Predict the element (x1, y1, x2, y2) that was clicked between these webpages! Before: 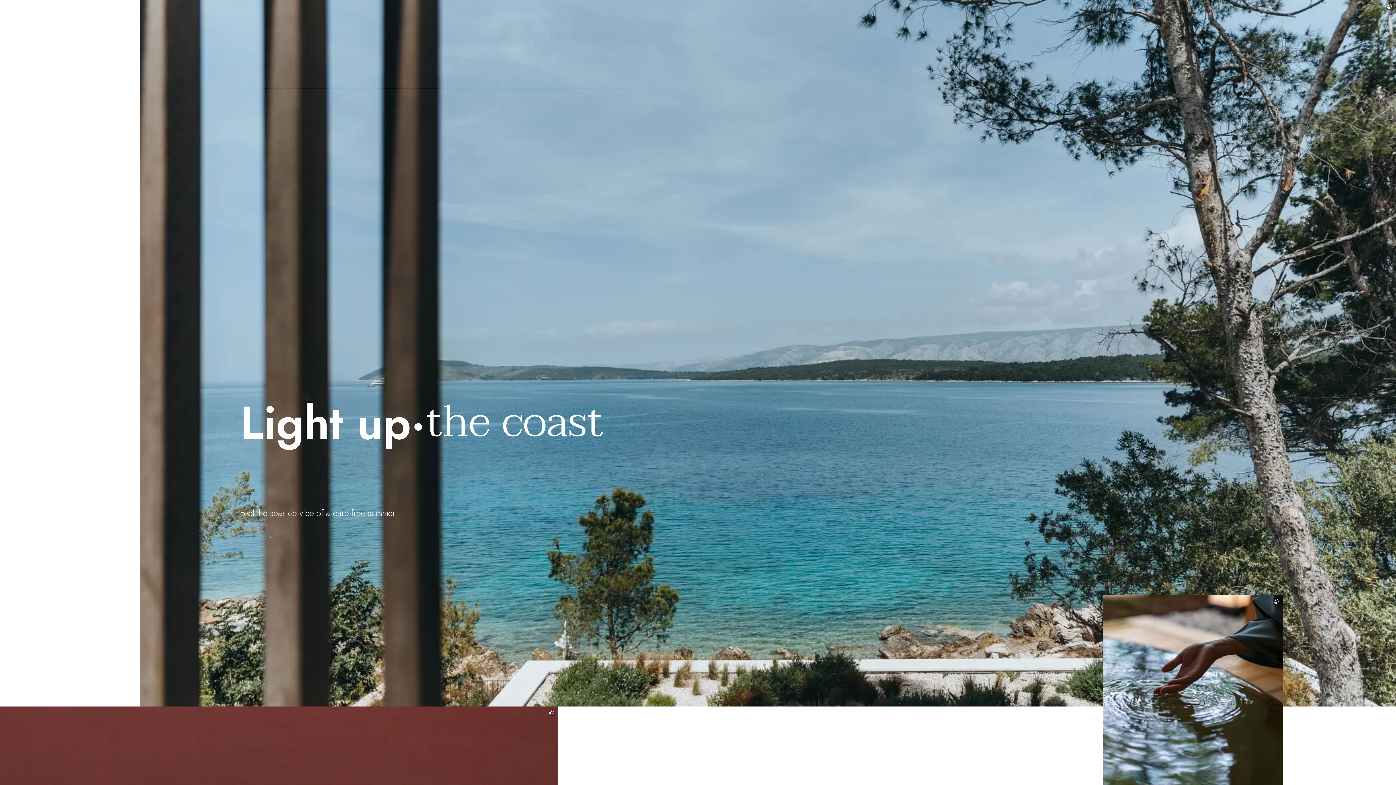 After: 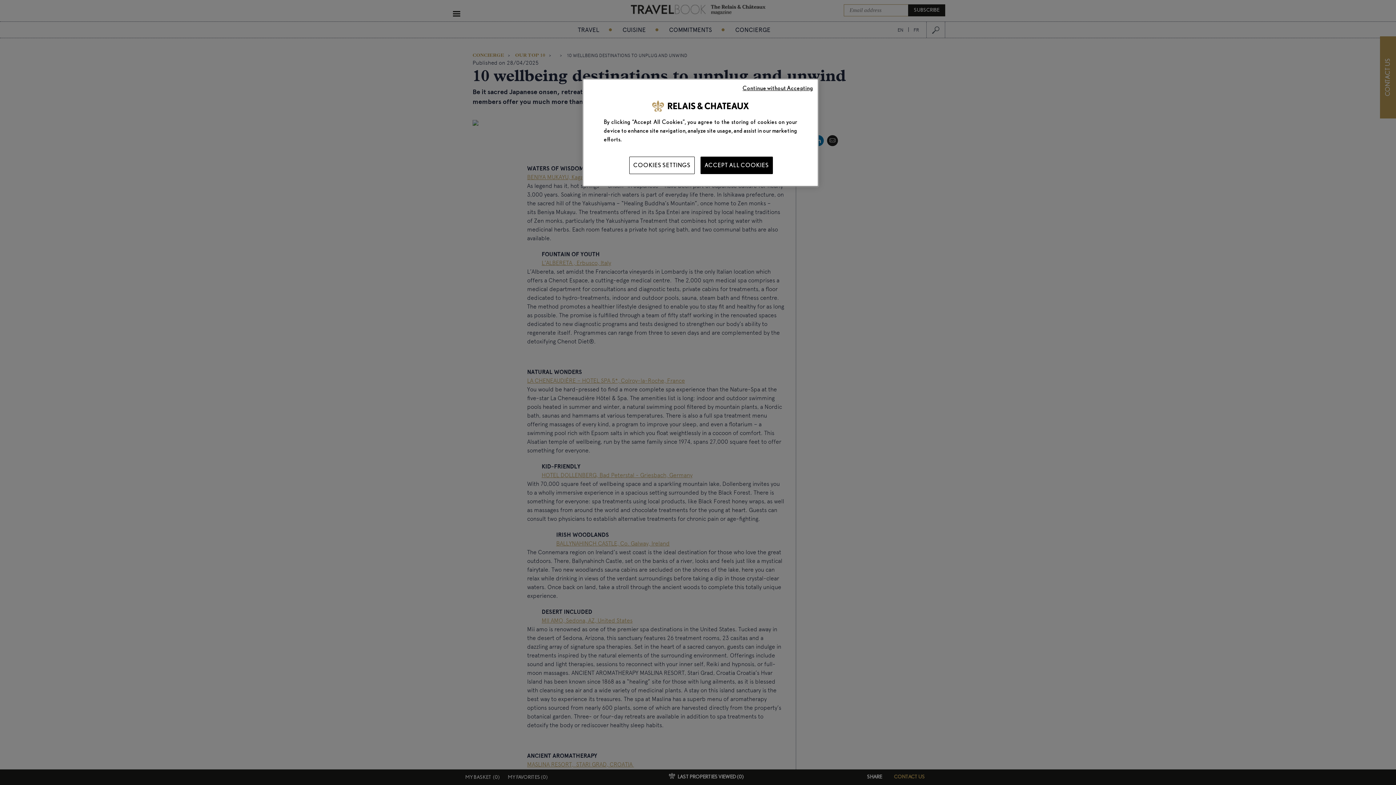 Action: label: ©

10 wellbeing destinations

TRAVEL BOOK | The Relais & Châteaux magazine bbox: (1103, 595, 1312, 877)